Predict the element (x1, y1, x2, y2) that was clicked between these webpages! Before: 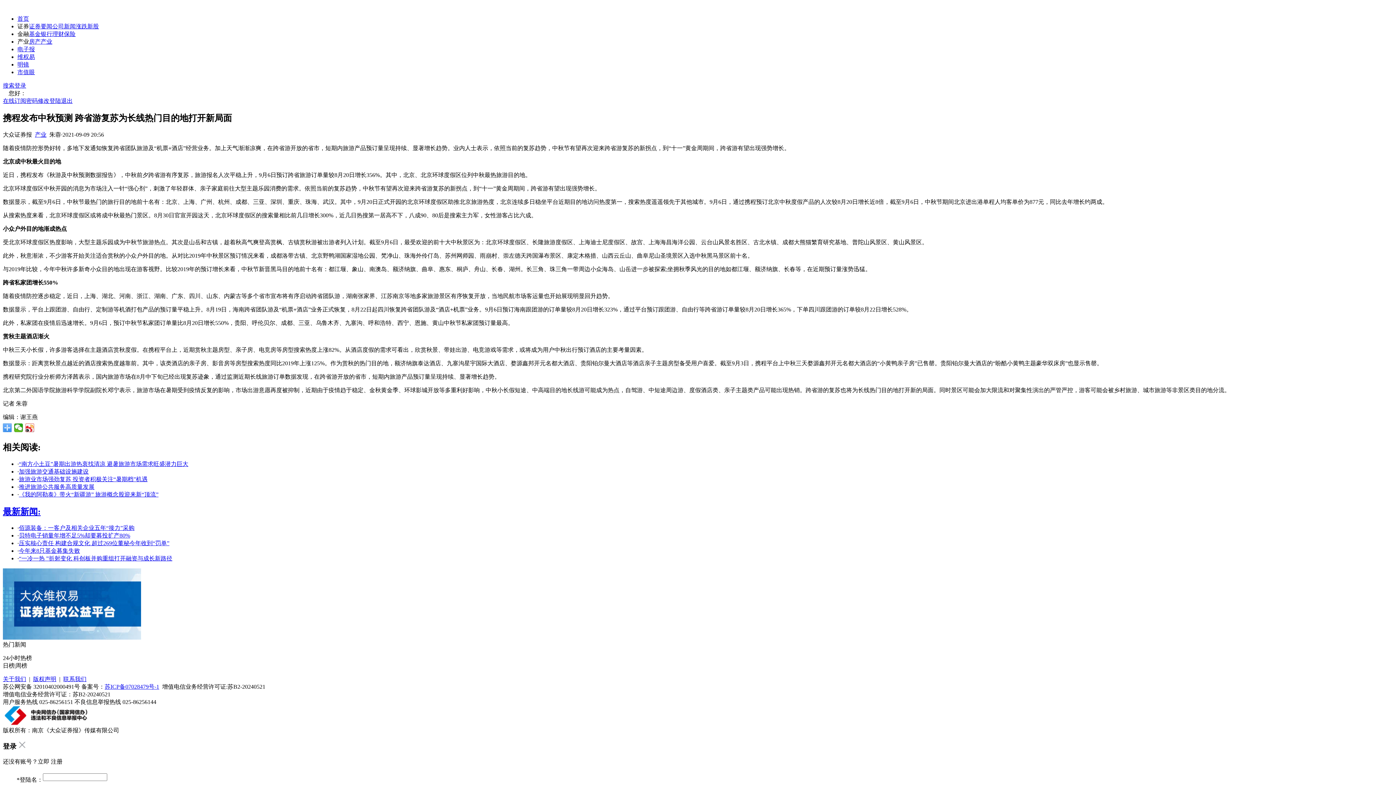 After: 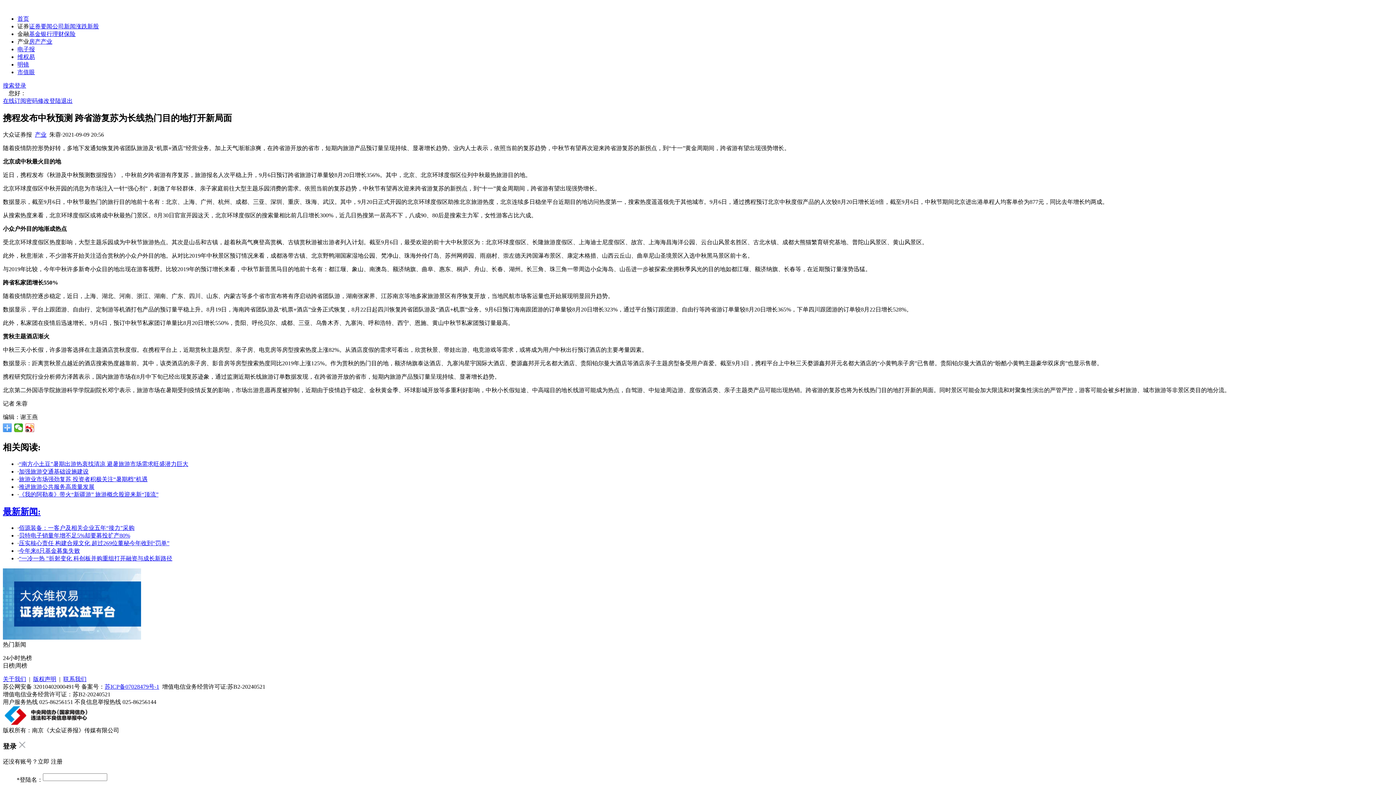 Action: label: 密码修改 bbox: (26, 97, 49, 104)